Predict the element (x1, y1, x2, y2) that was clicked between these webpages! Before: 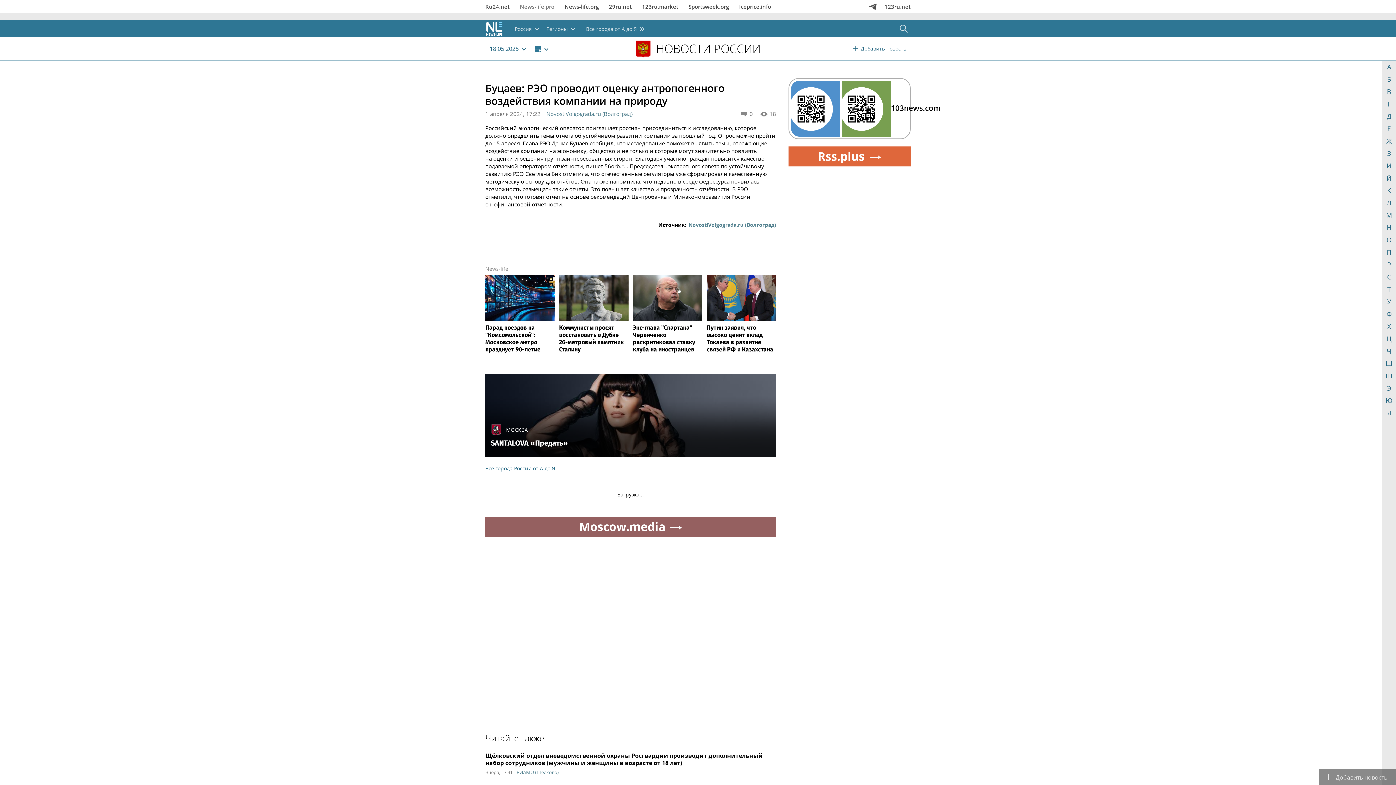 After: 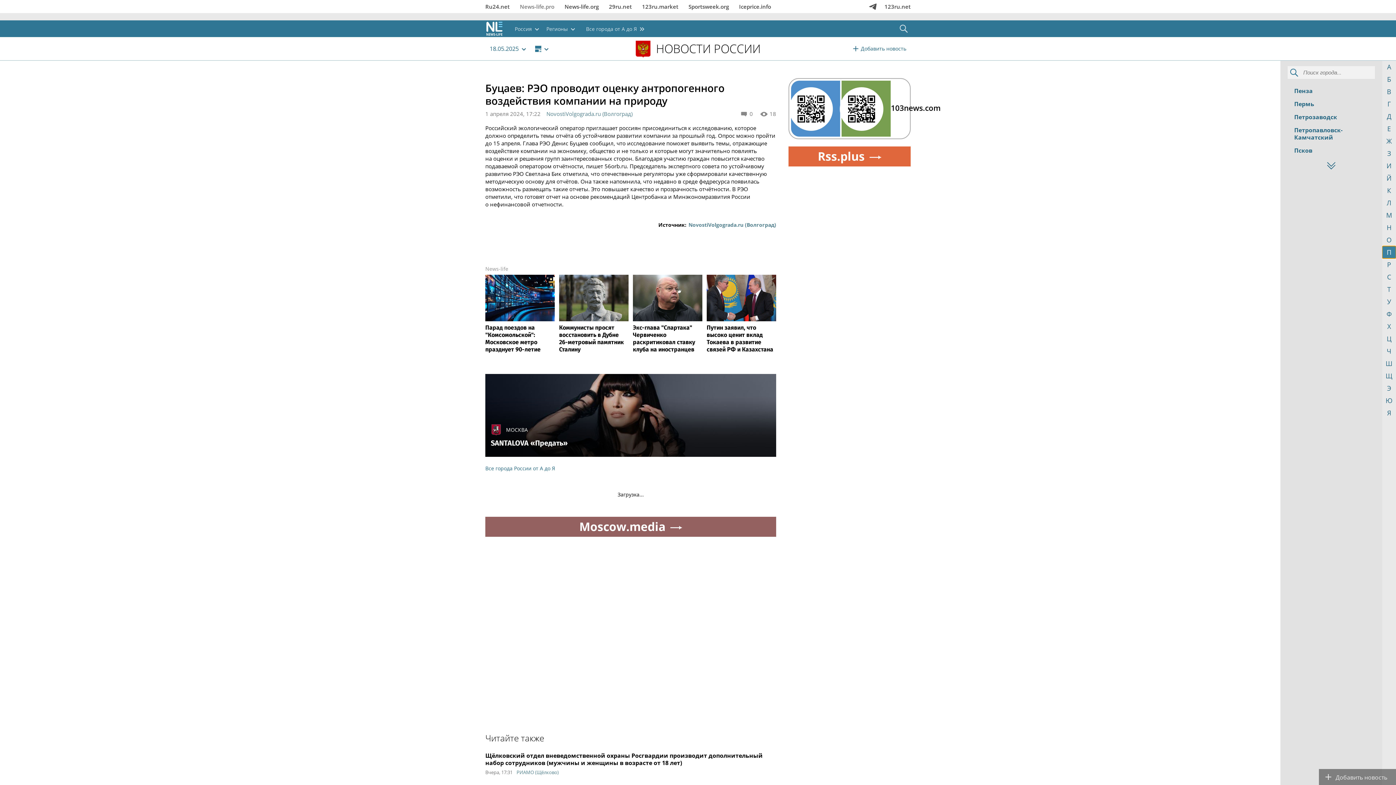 Action: bbox: (1382, 246, 1396, 258) label: П